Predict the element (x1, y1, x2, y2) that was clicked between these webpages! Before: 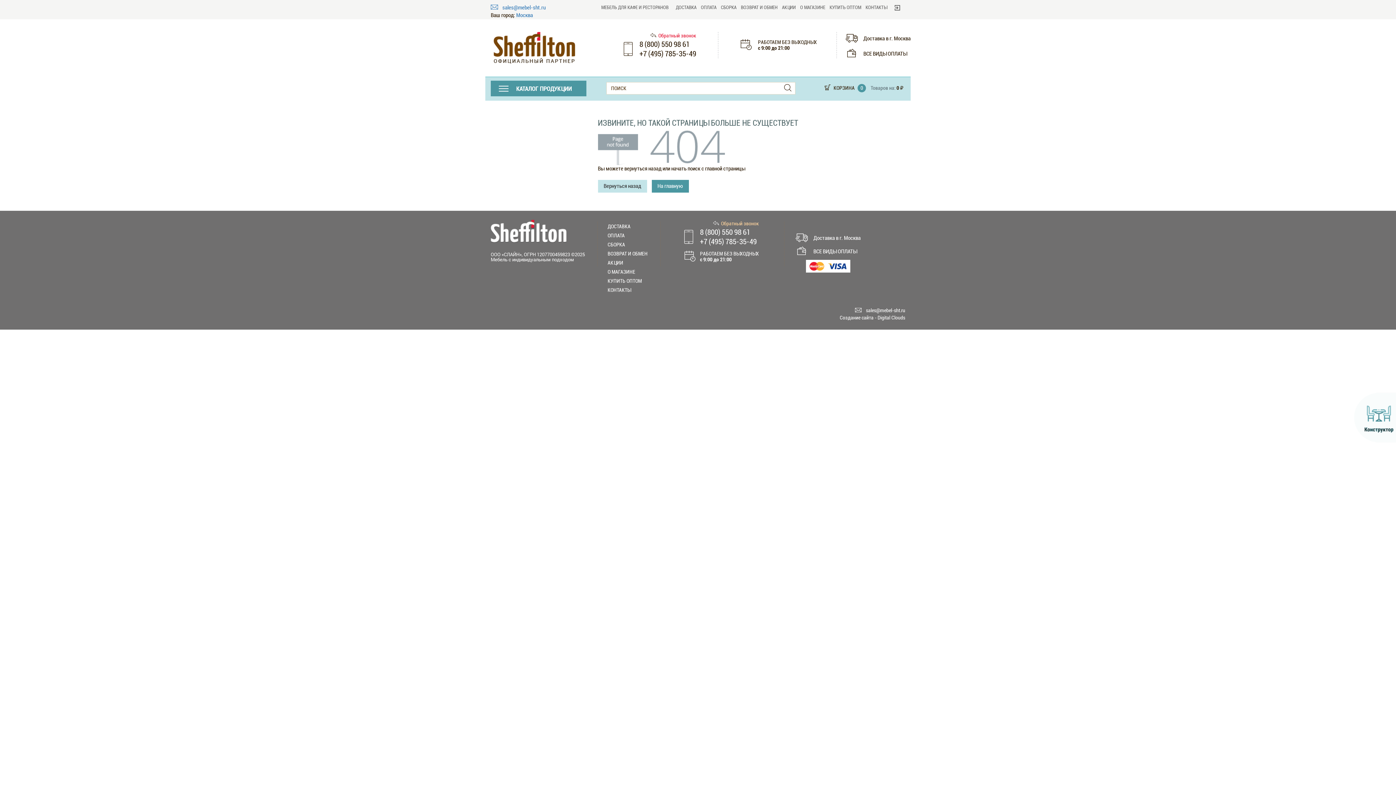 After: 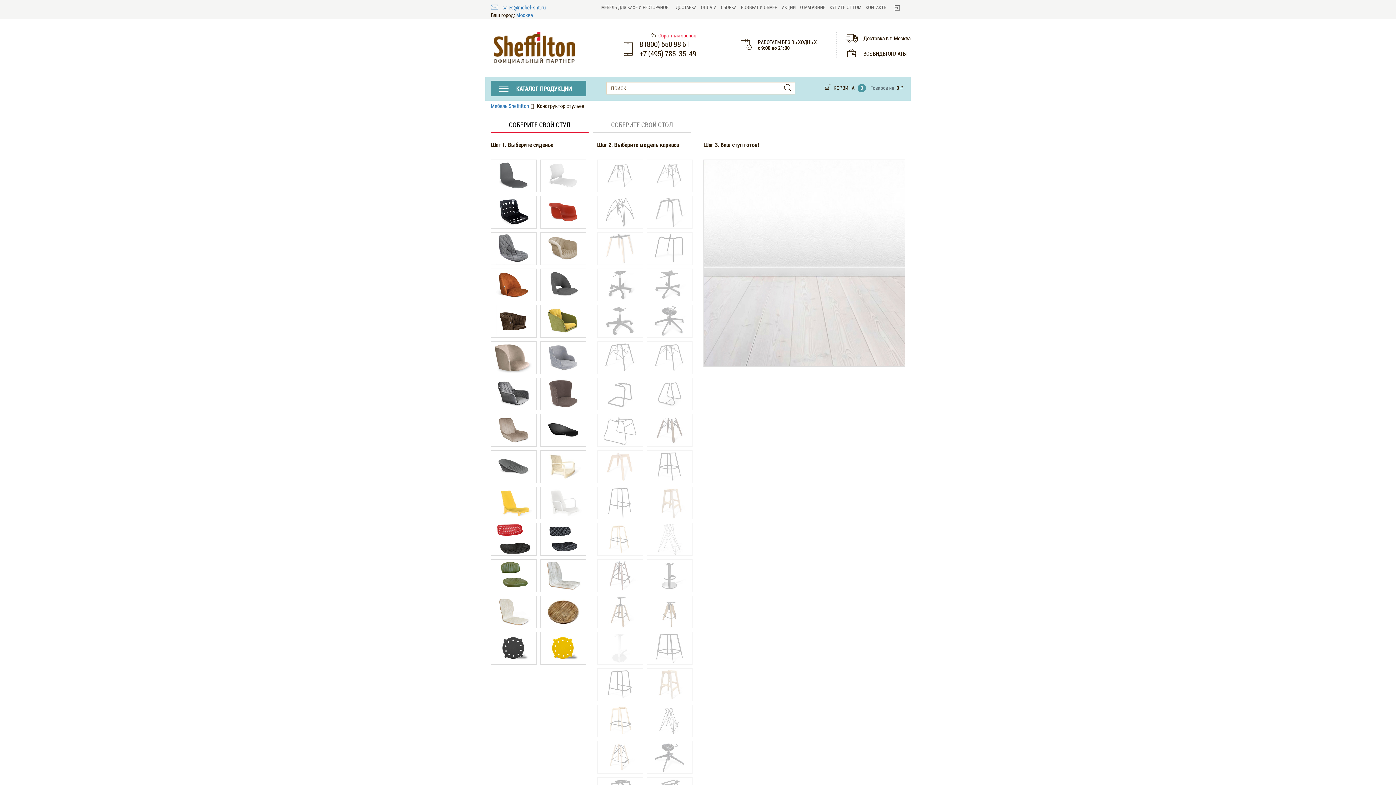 Action: bbox: (1354, 392, 1396, 442) label: Конструктор